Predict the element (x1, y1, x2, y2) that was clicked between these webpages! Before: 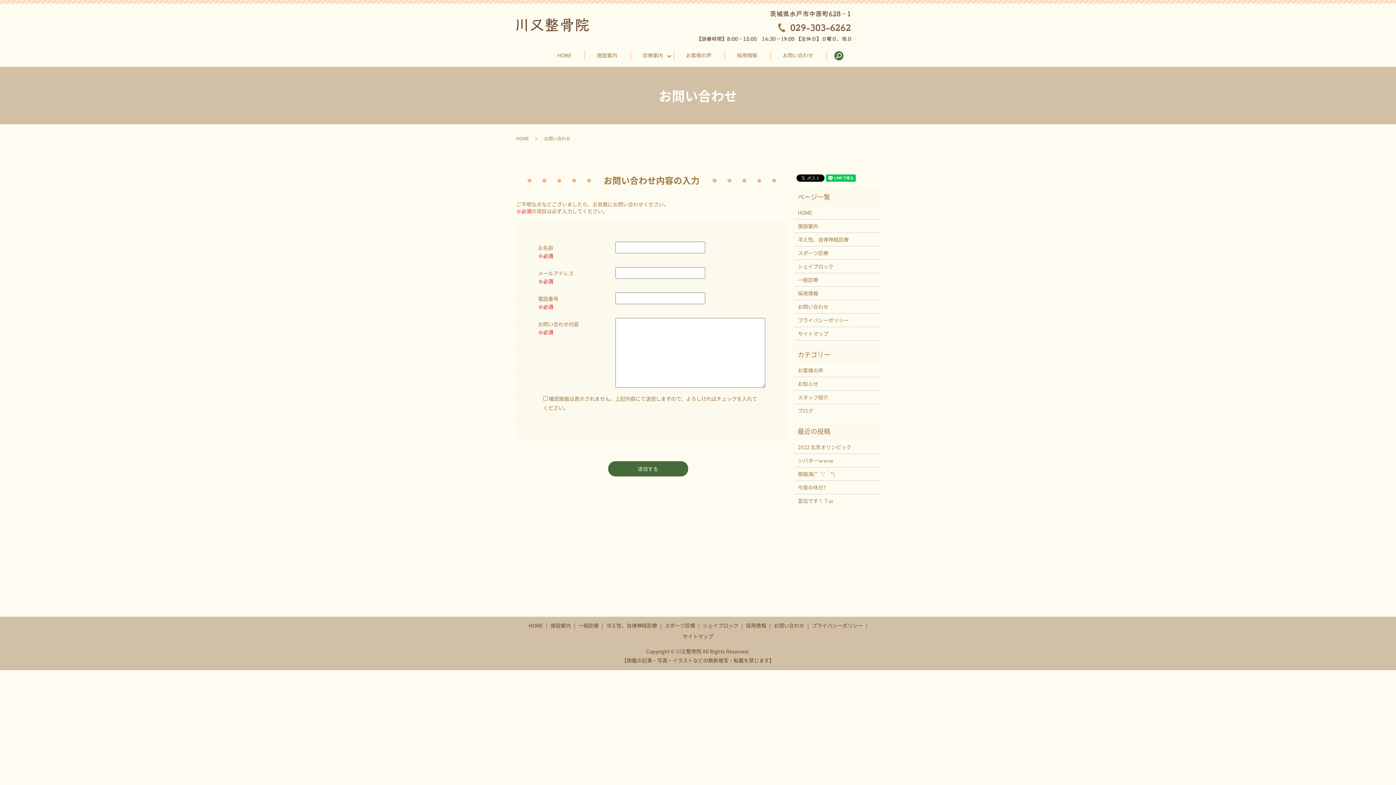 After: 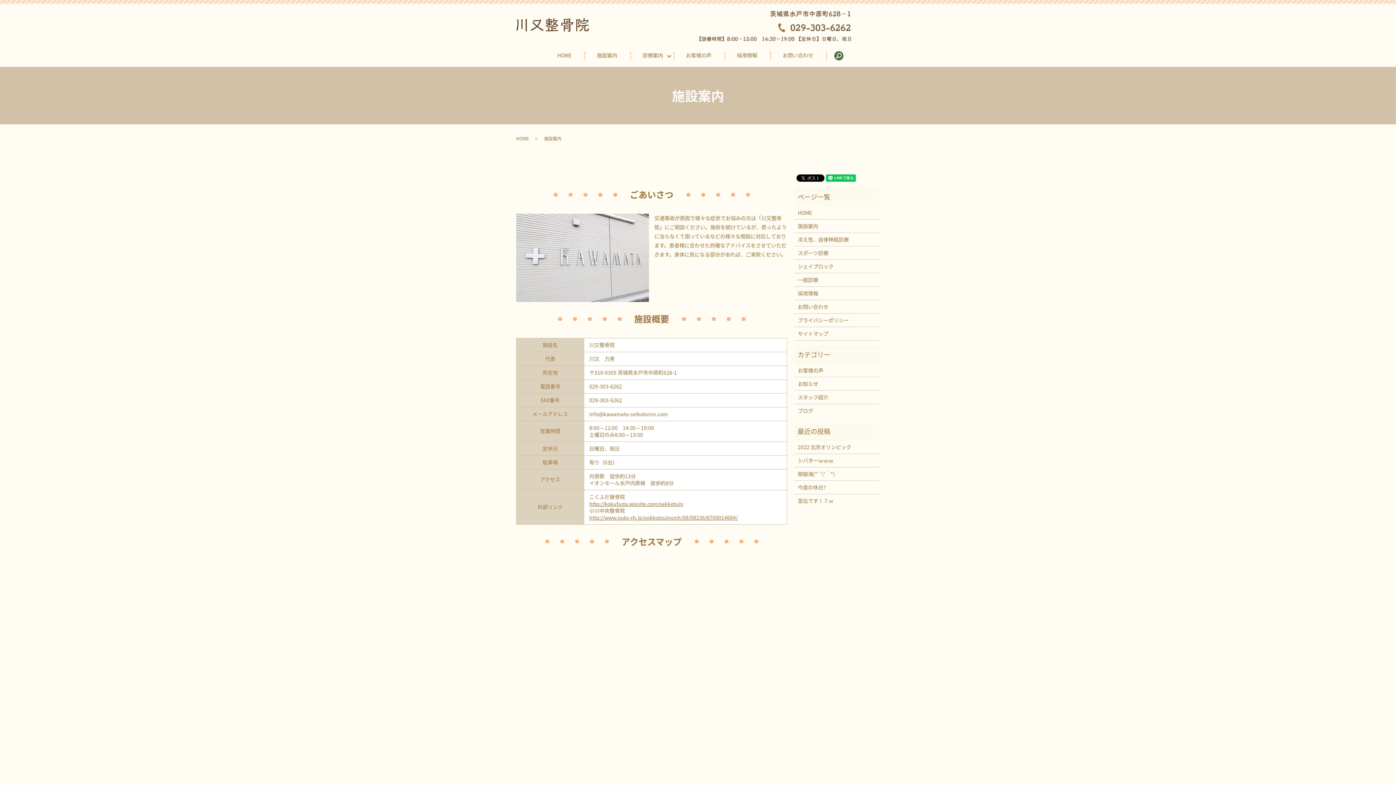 Action: label: 施設案内 bbox: (584, 50, 630, 61)